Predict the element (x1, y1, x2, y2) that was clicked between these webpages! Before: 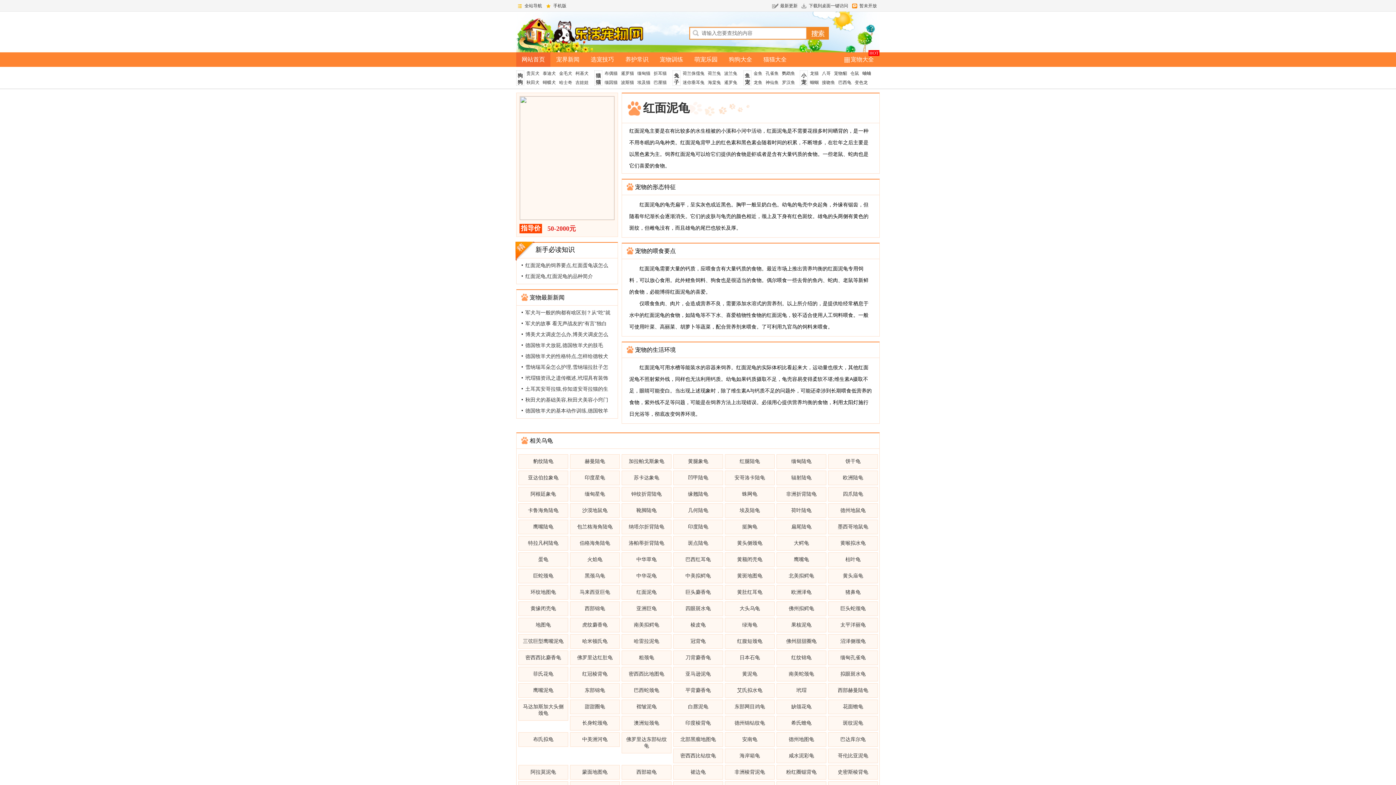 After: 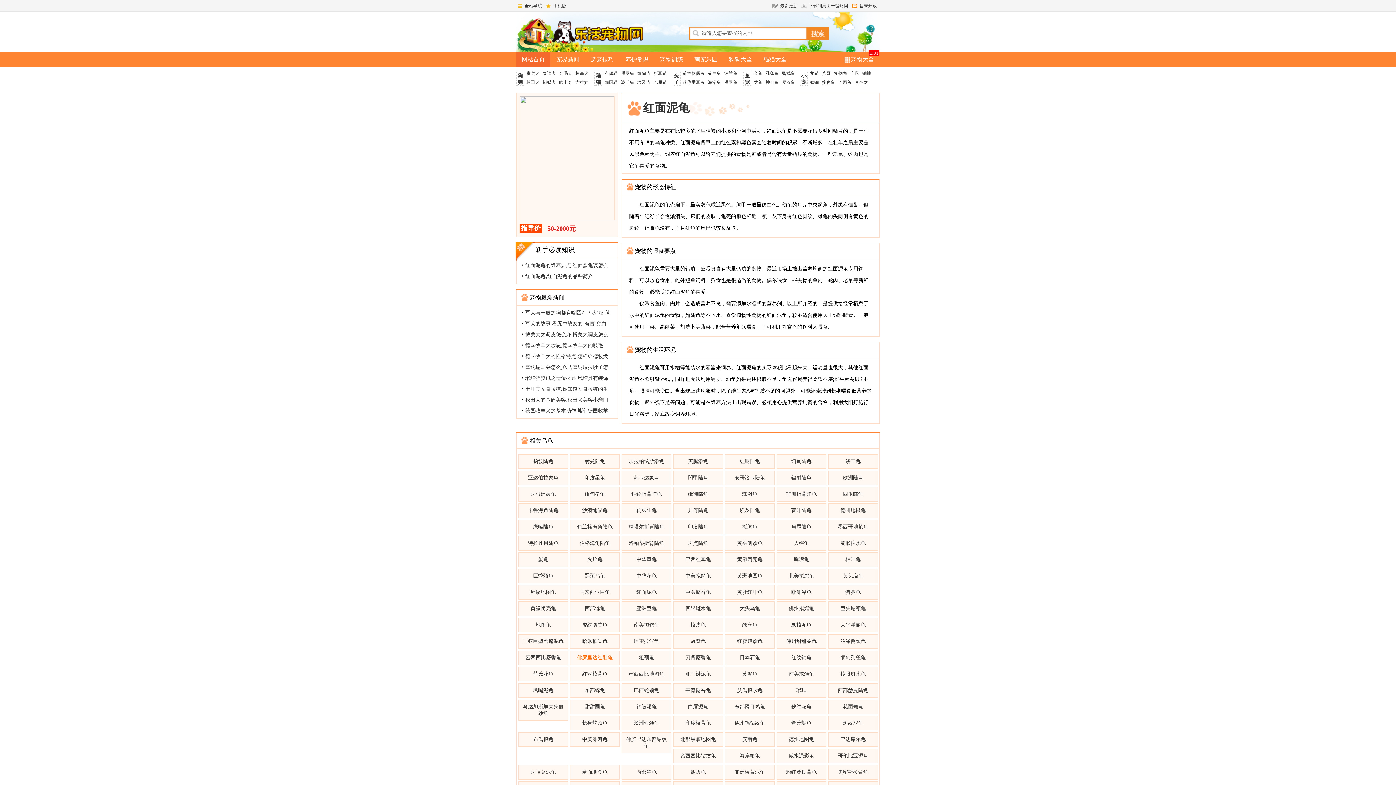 Action: bbox: (570, 650, 620, 665) label: 佛罗里达红肚龟